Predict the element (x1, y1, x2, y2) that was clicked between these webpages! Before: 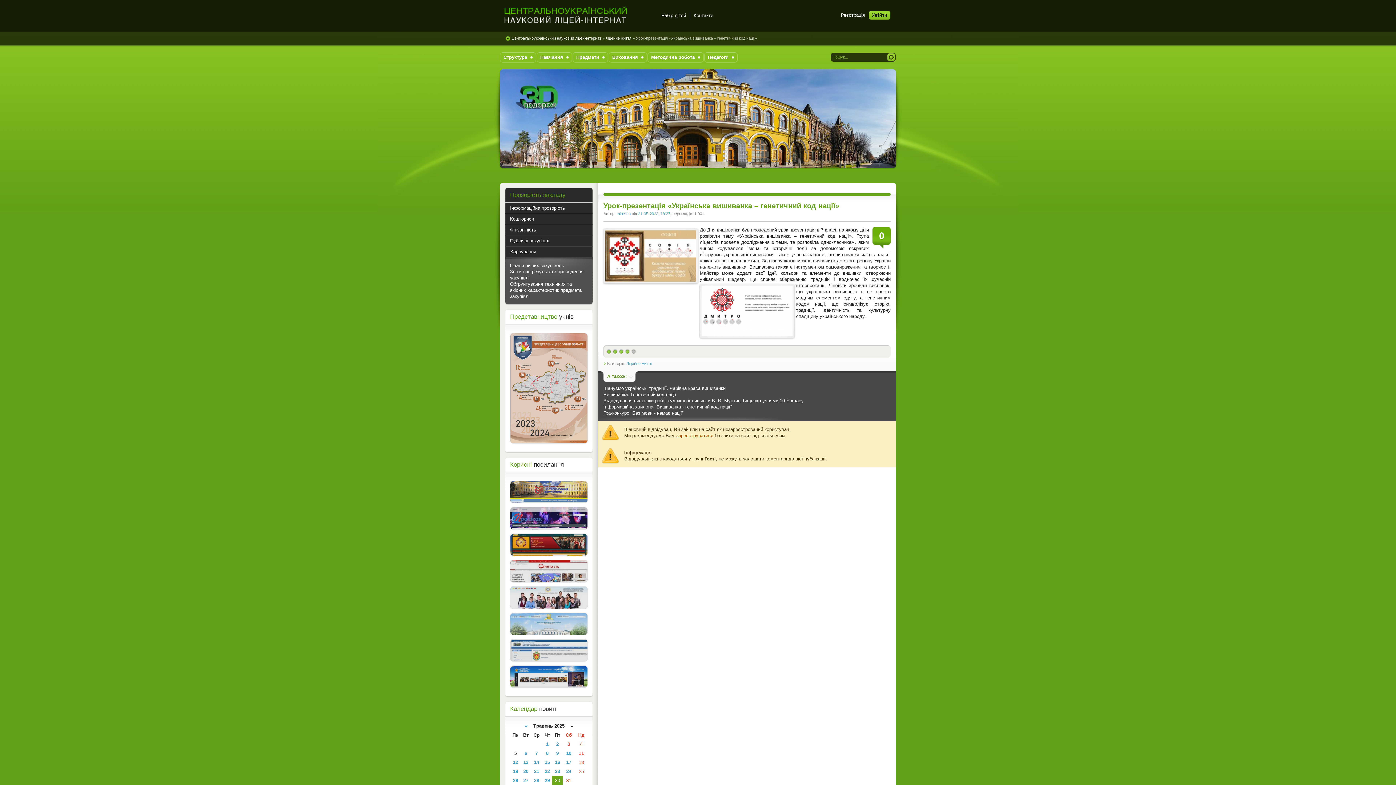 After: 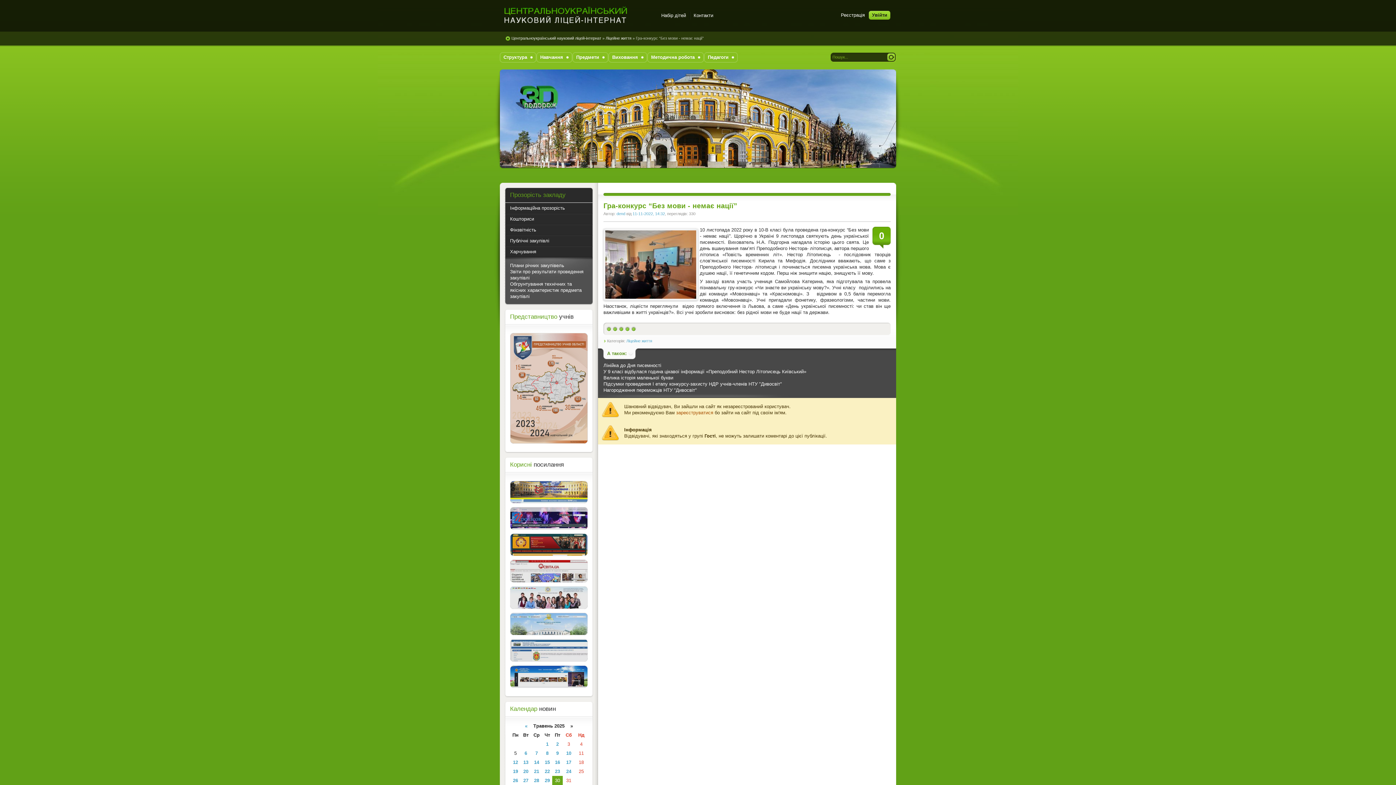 Action: bbox: (603, 410, 683, 415) label: Гра-конкурс “Без мови - немає нації”